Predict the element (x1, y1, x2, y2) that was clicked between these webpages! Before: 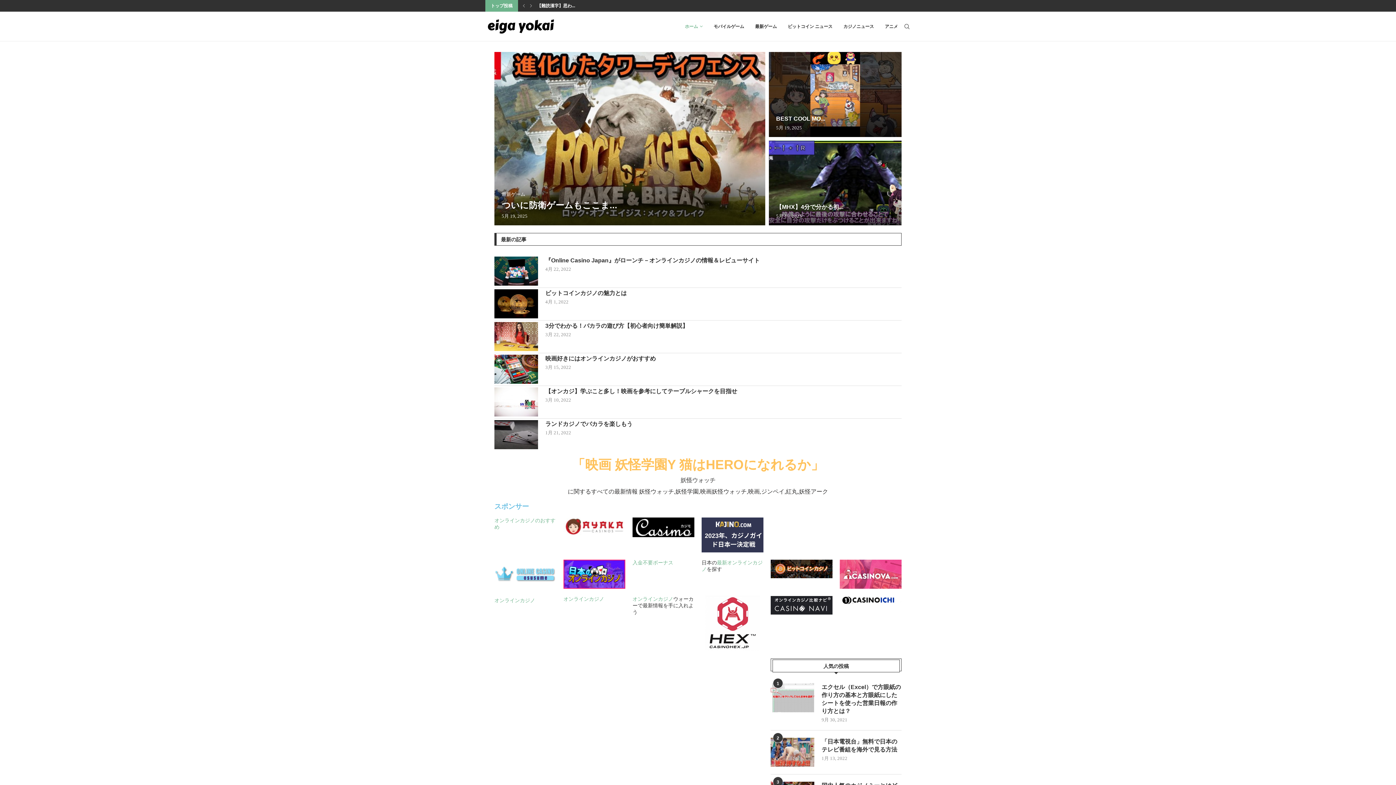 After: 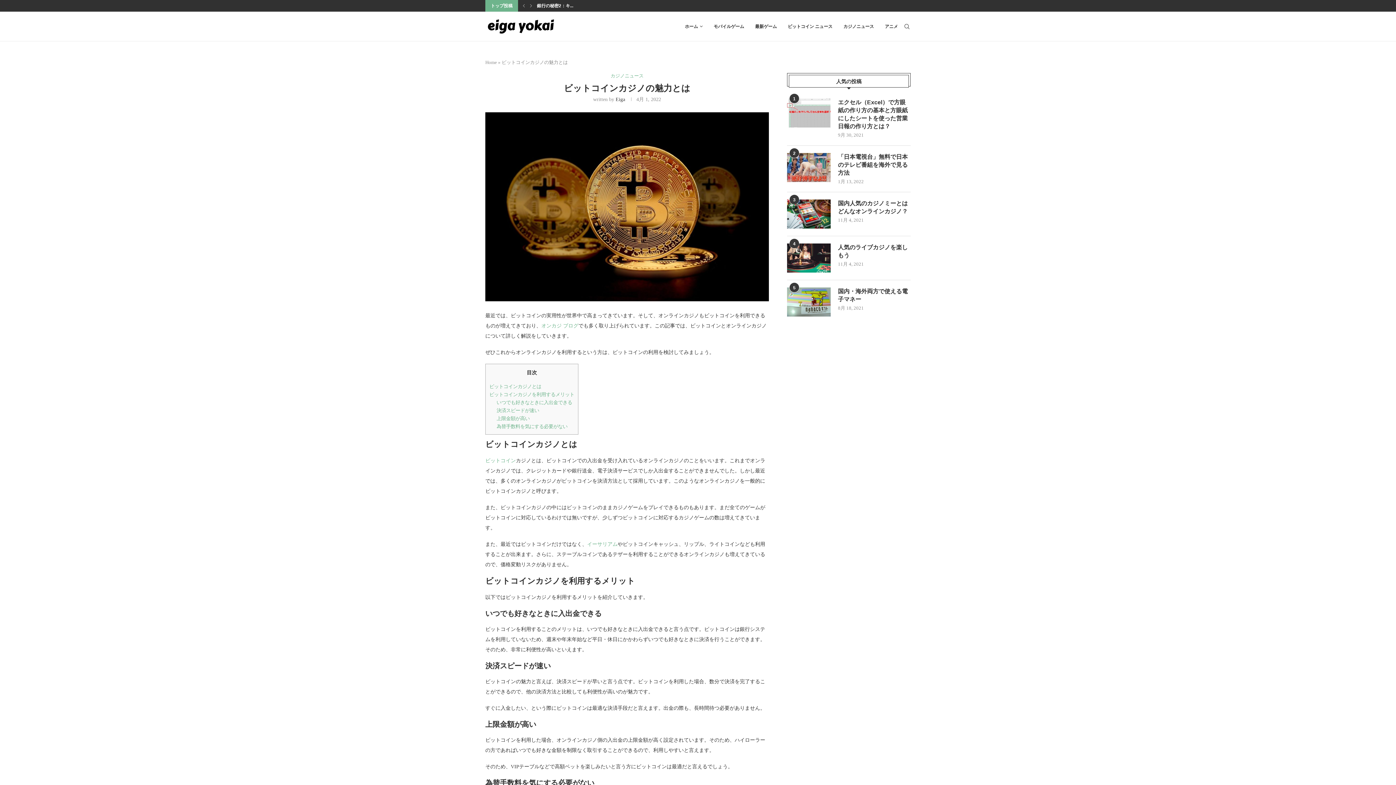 Action: bbox: (494, 289, 538, 318)